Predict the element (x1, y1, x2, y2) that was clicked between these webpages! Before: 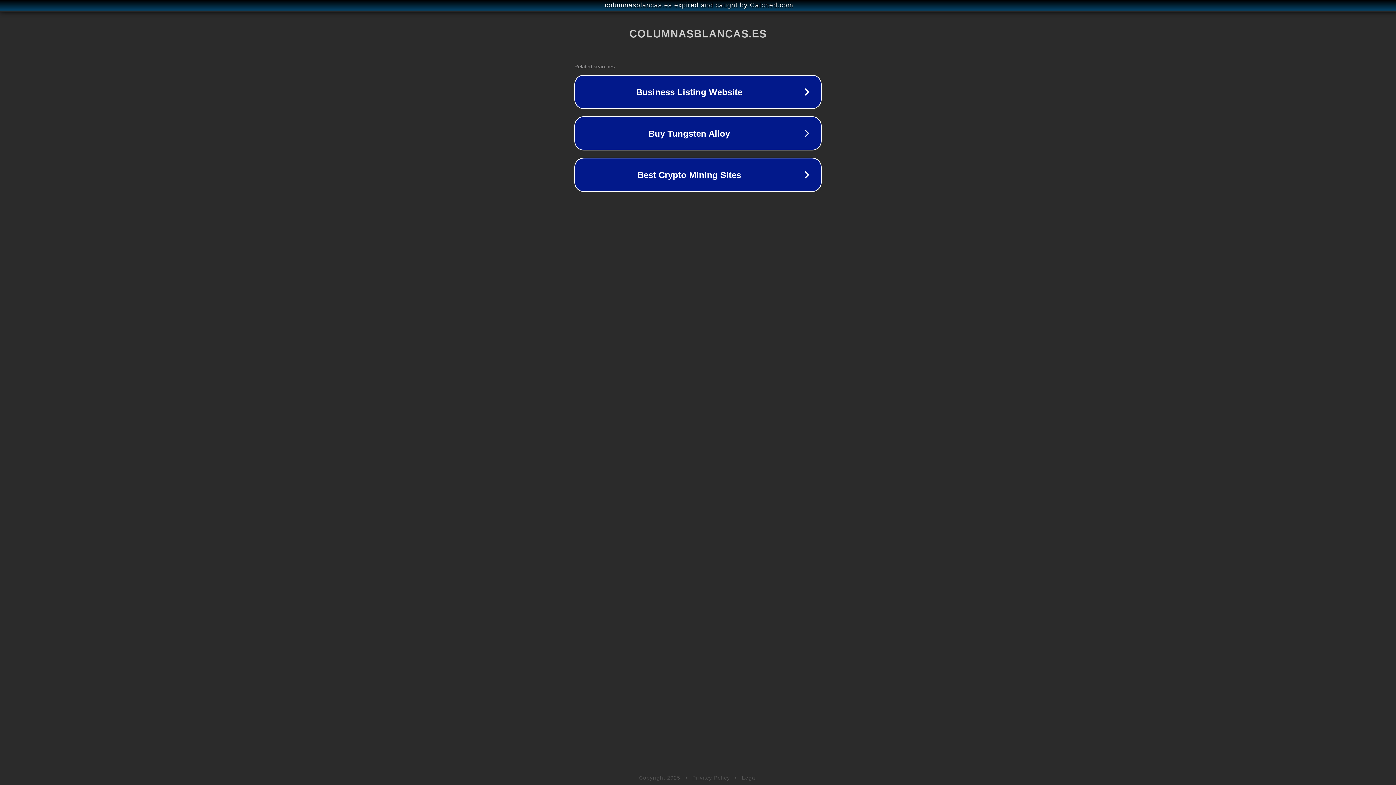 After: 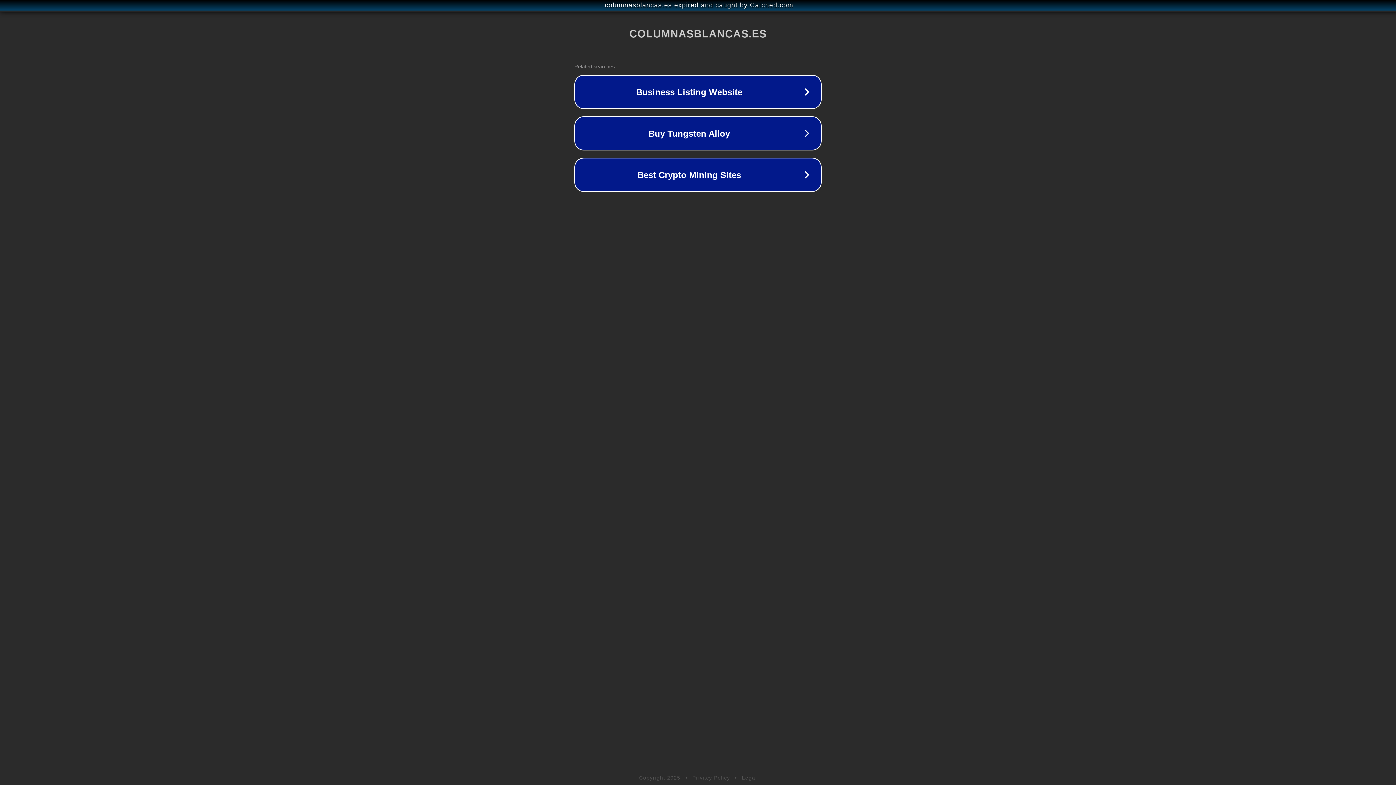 Action: label: Legal bbox: (742, 775, 757, 781)